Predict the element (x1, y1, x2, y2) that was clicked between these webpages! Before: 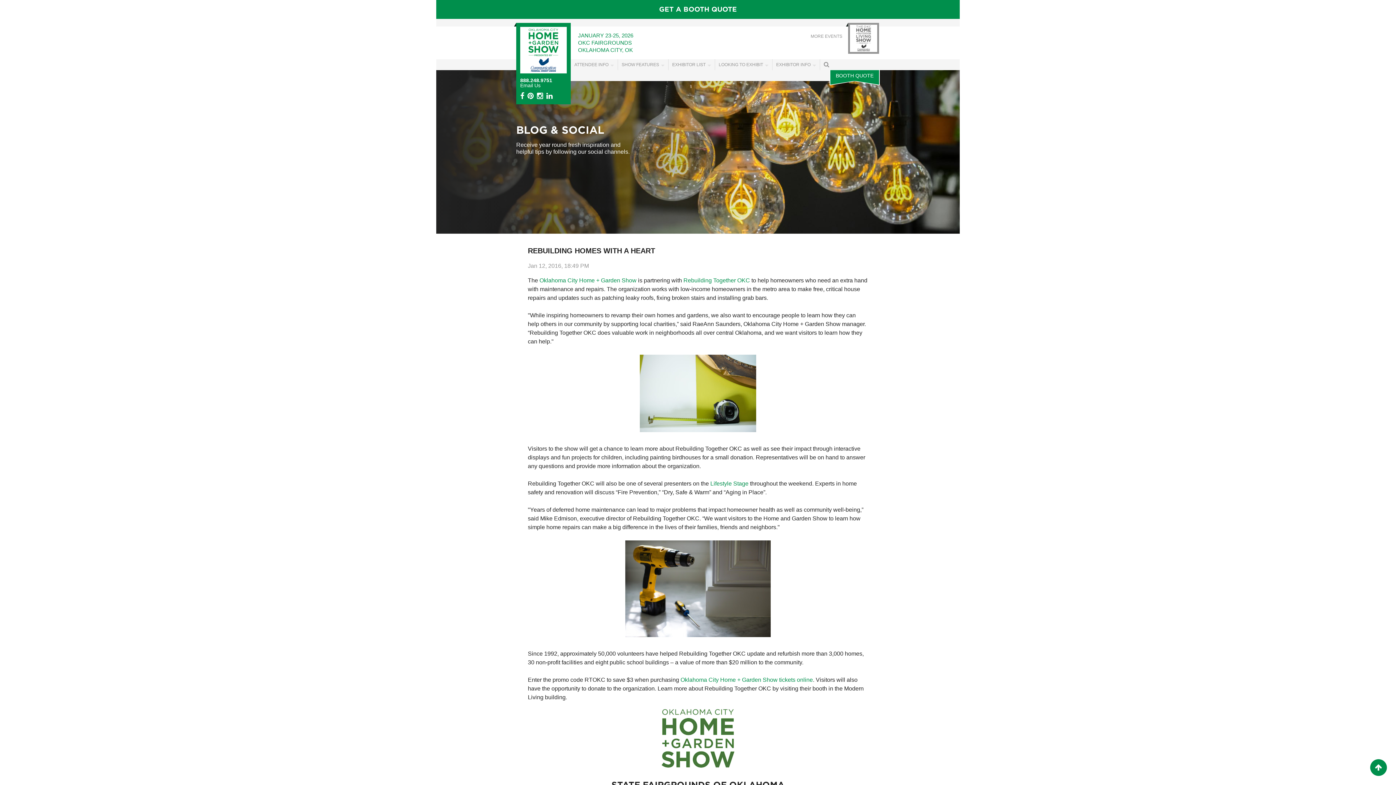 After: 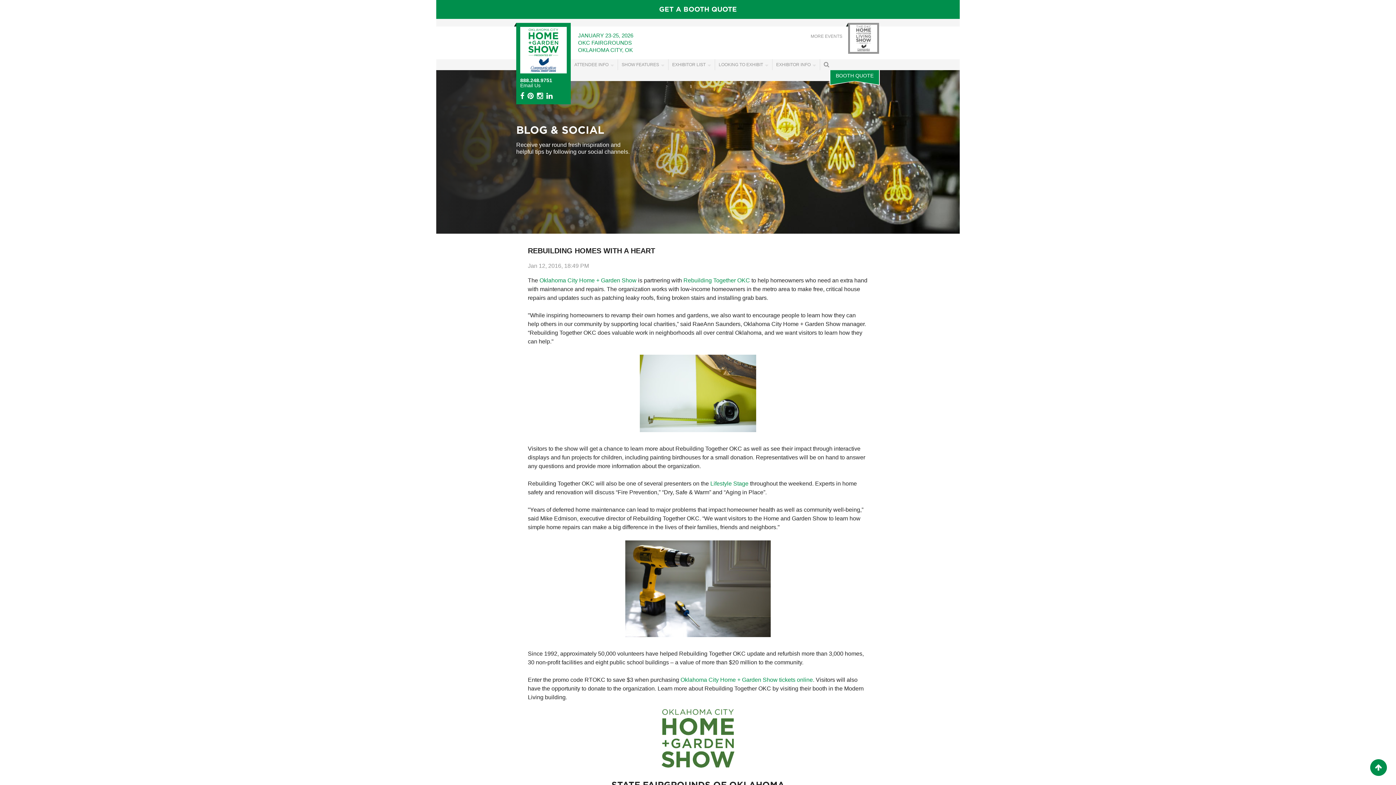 Action: label: GET A BOOTH QUOTE bbox: (443, 3, 952, 15)